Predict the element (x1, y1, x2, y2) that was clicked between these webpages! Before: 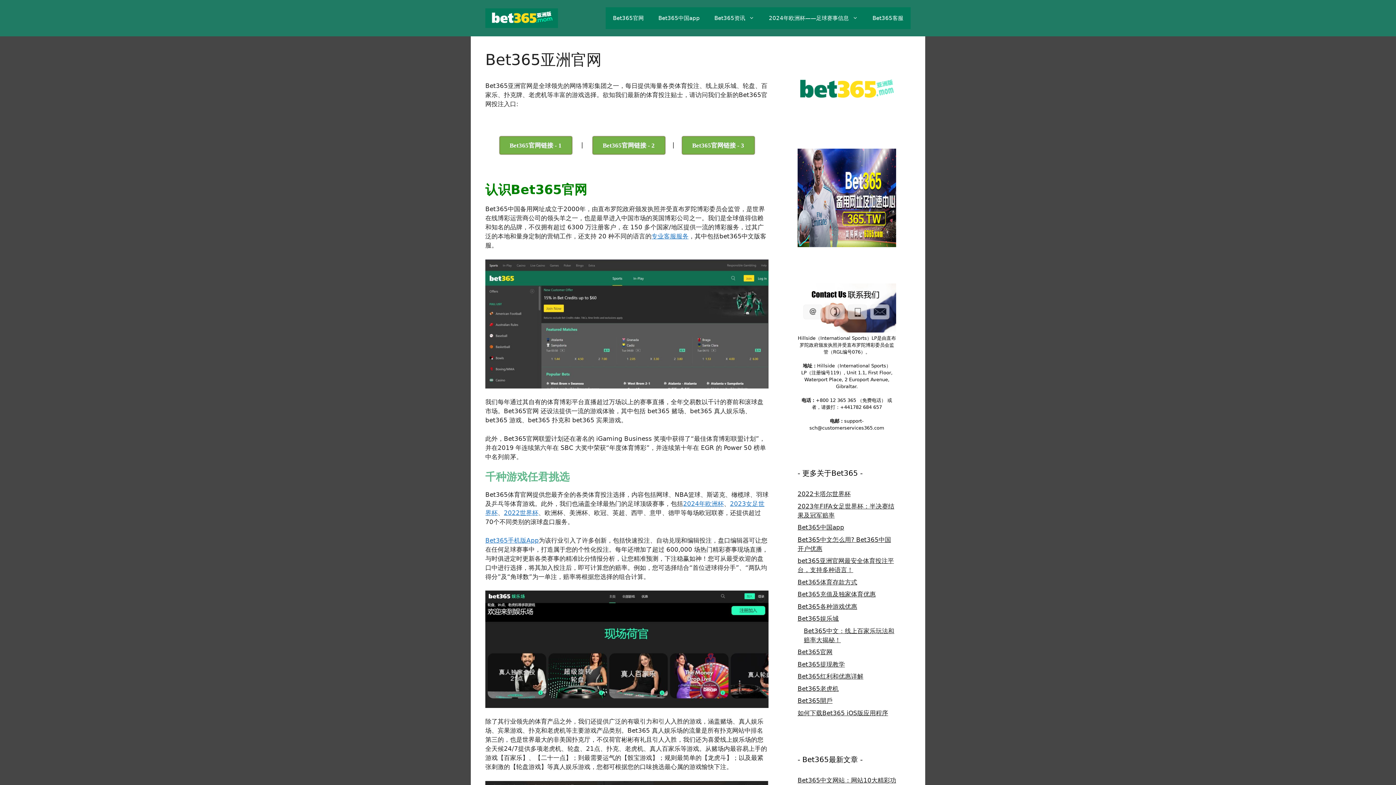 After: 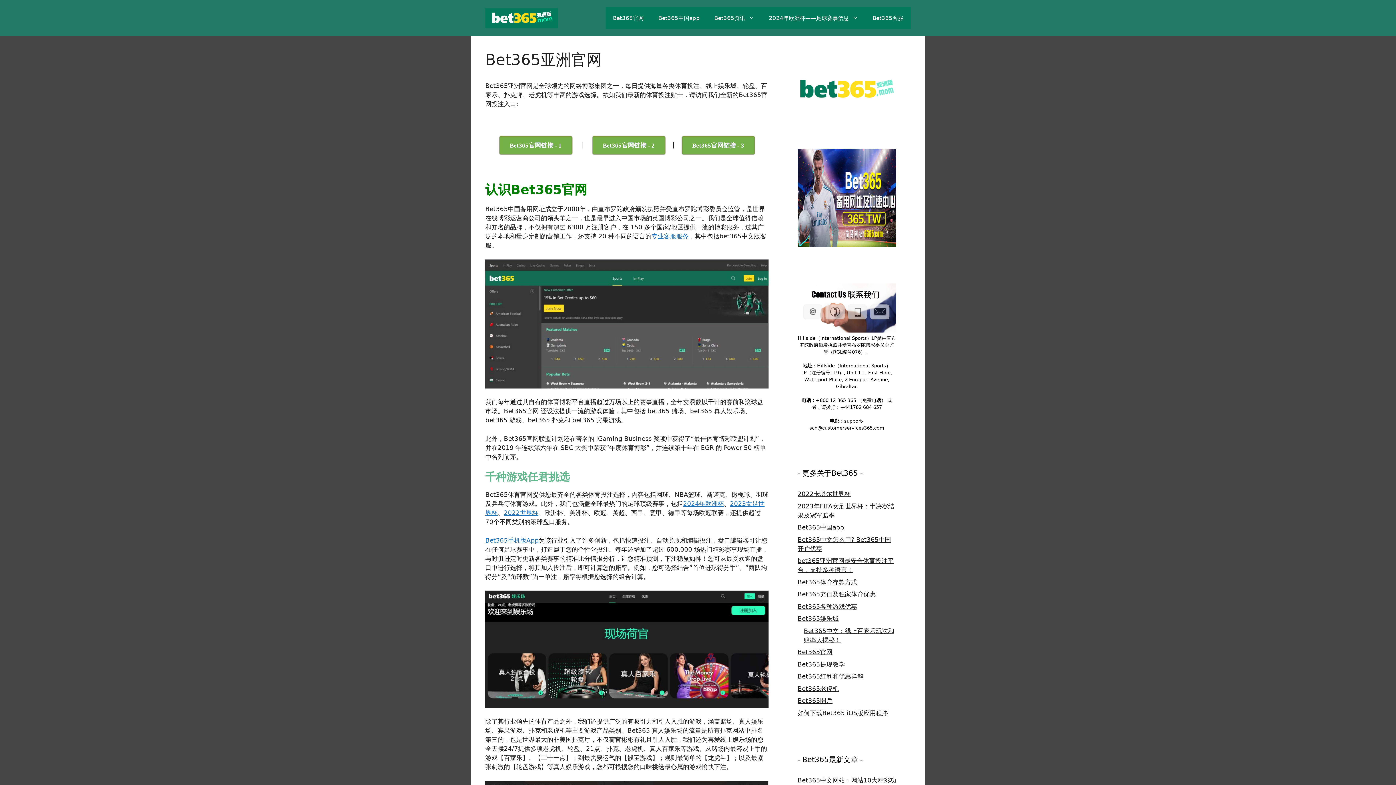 Action: bbox: (797, 648, 832, 656) label: Bet365官网